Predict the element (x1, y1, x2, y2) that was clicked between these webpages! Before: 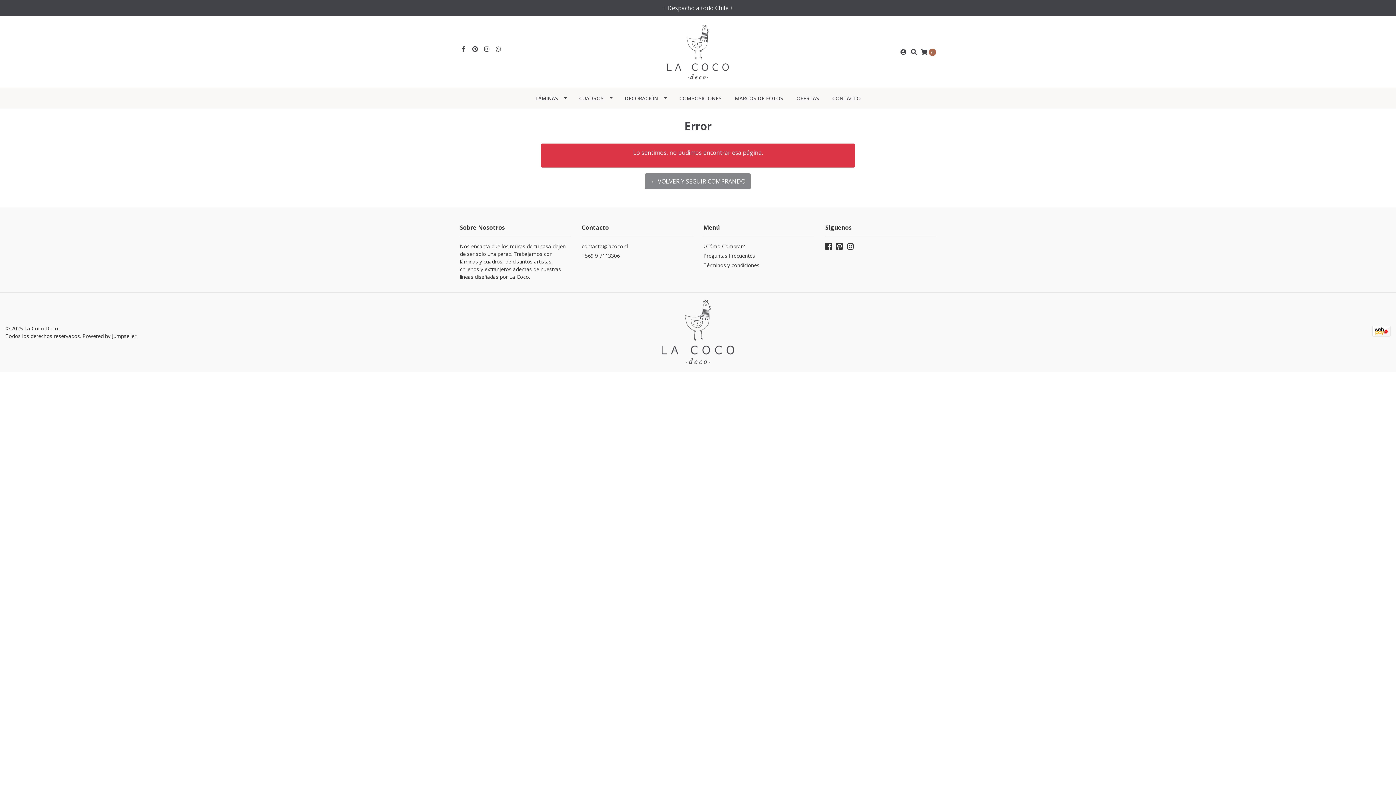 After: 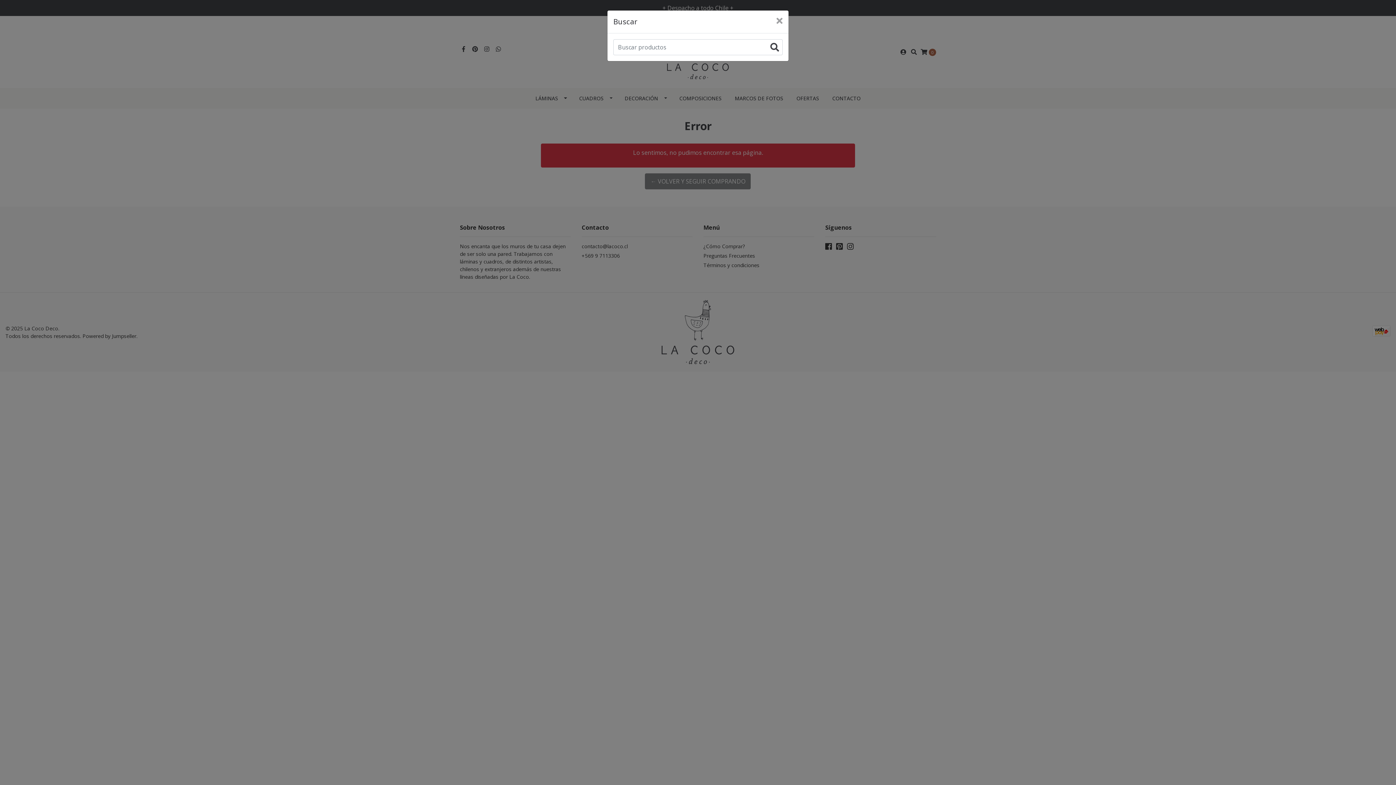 Action: bbox: (911, 47, 917, 56)